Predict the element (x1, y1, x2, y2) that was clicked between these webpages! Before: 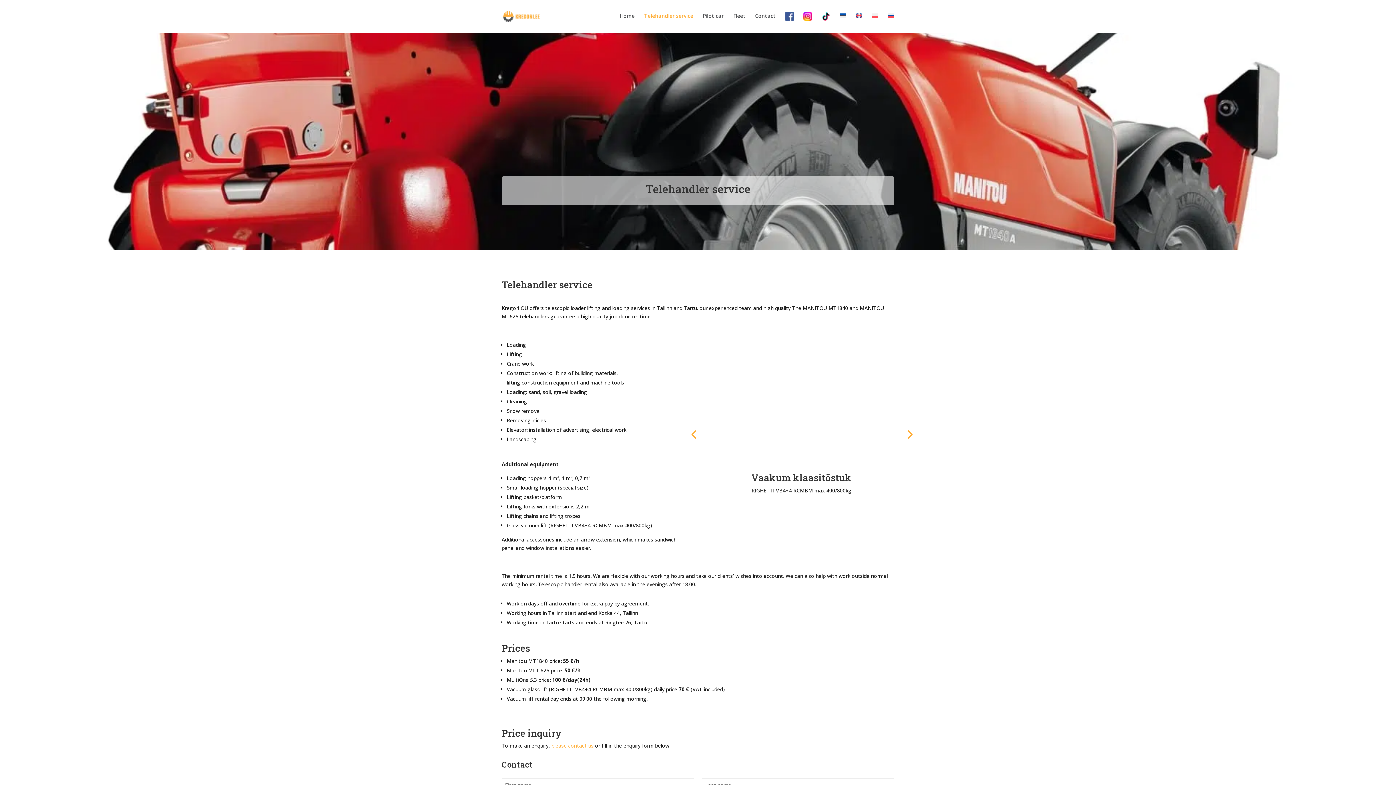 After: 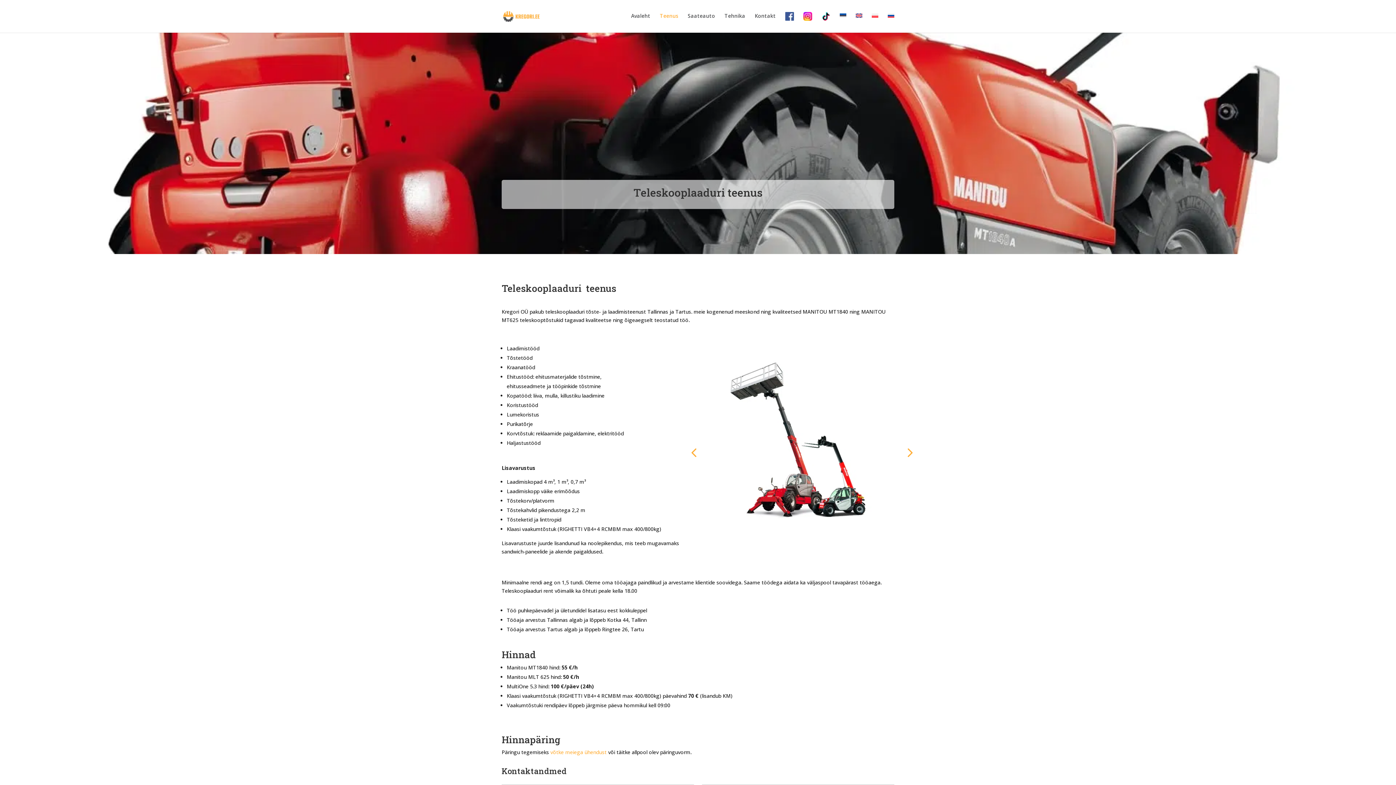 Action: bbox: (840, 13, 846, 30)